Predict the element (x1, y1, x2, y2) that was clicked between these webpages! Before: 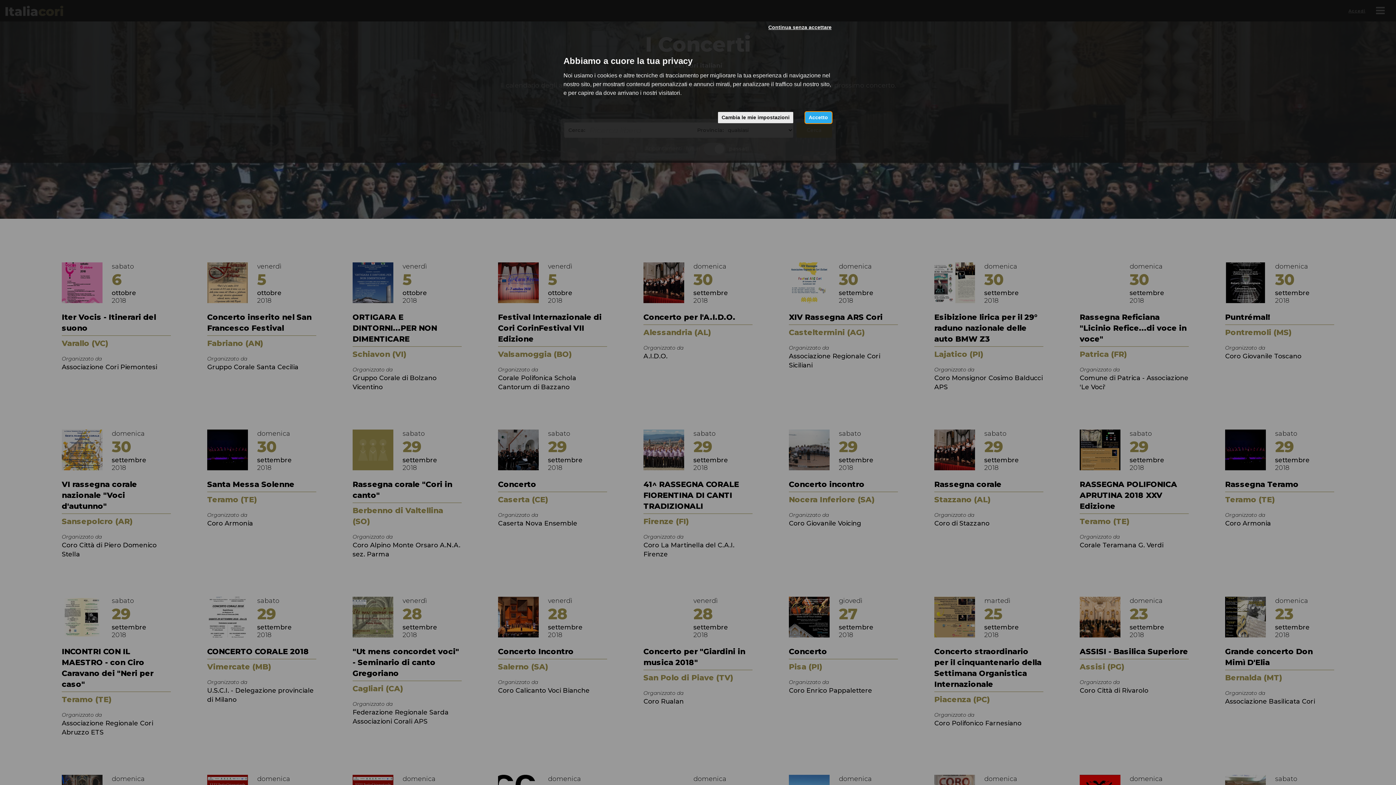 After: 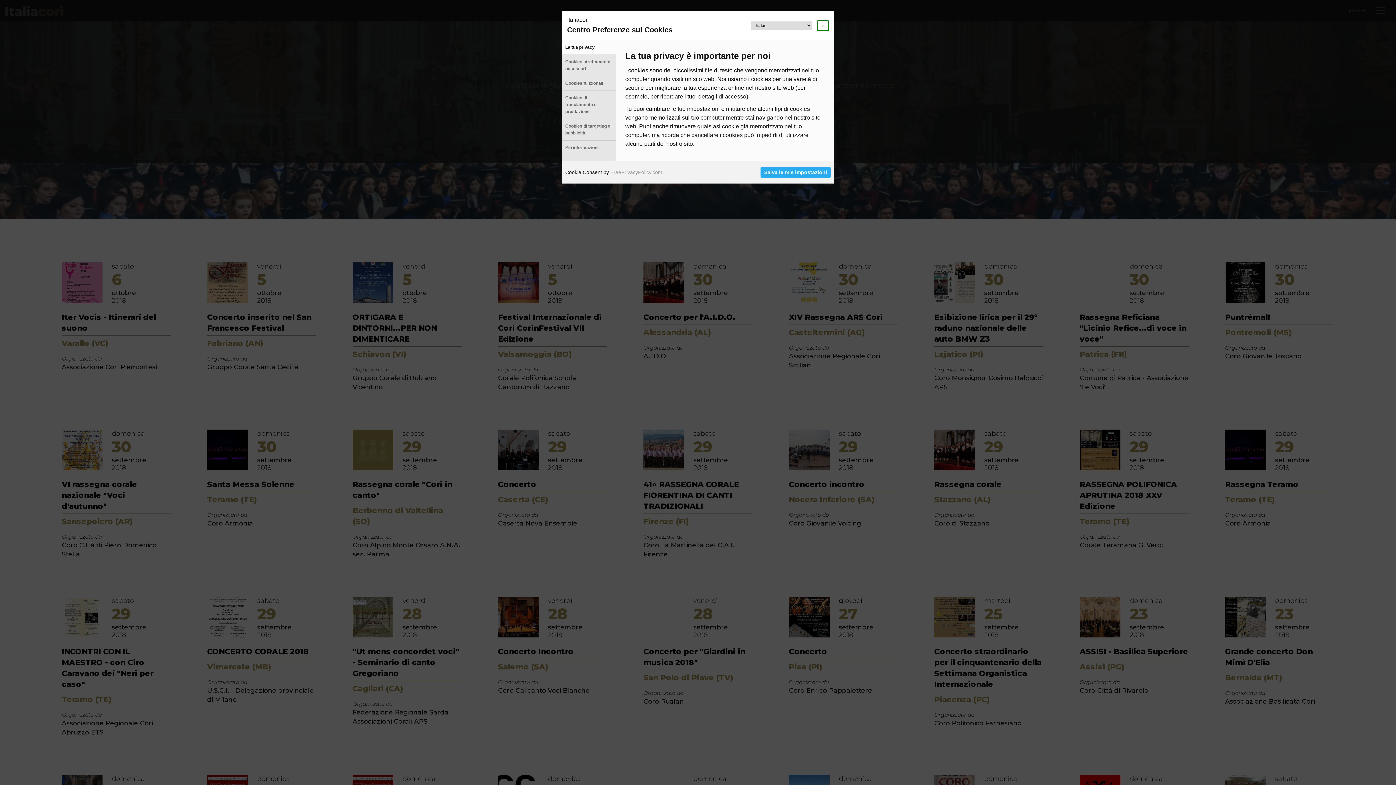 Action: bbox: (718, 112, 793, 123) label: Cambia le mie impostazioni